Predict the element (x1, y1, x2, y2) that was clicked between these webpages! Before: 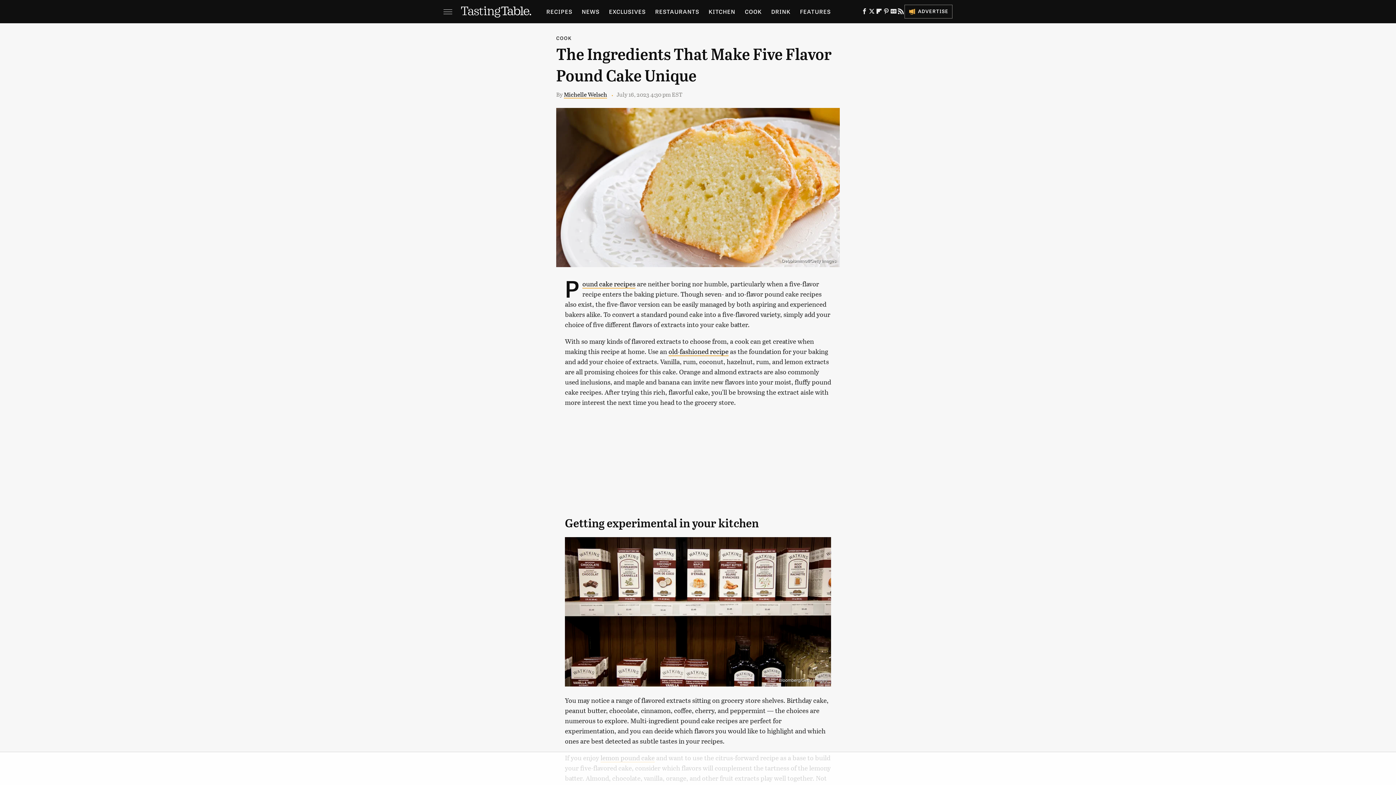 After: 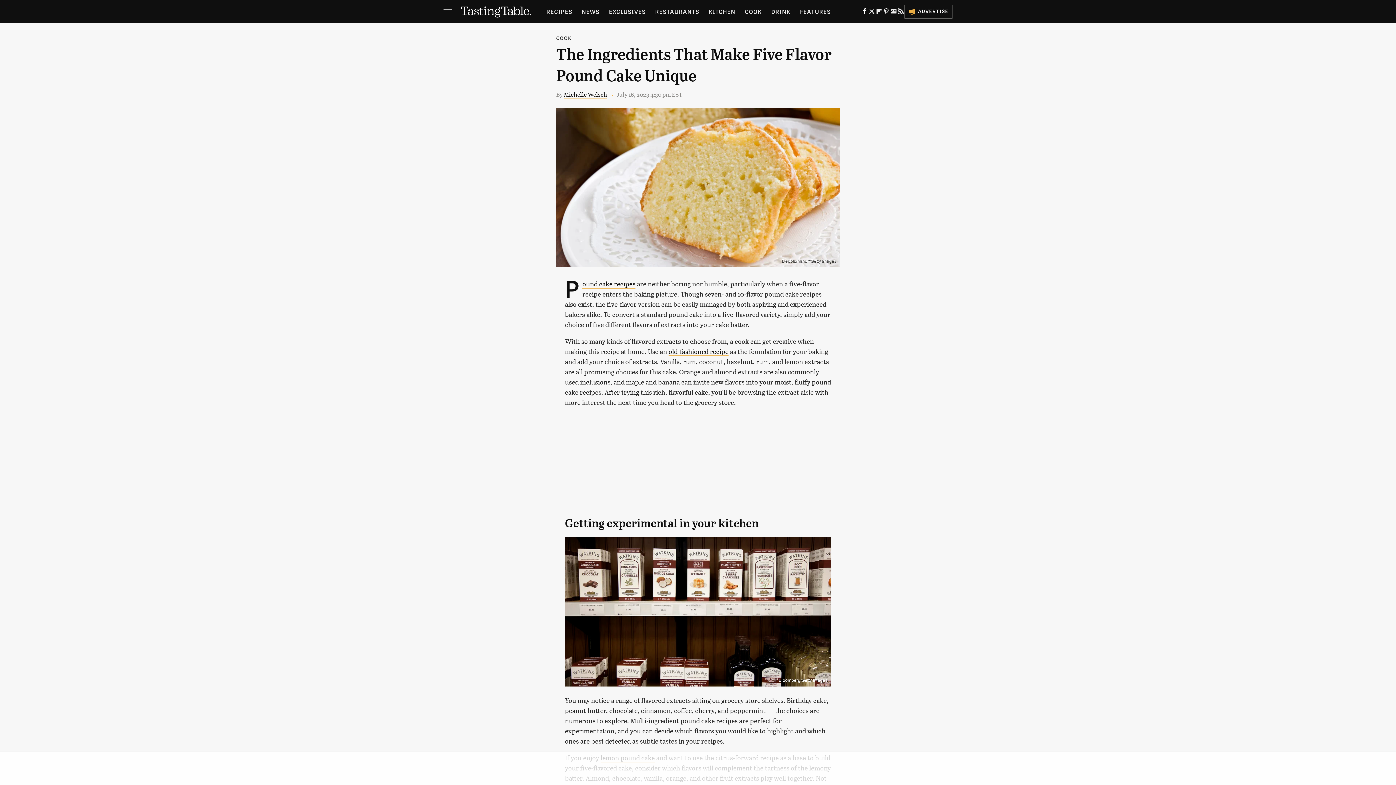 Action: label: Facebook bbox: (861, 10, 868, 15)